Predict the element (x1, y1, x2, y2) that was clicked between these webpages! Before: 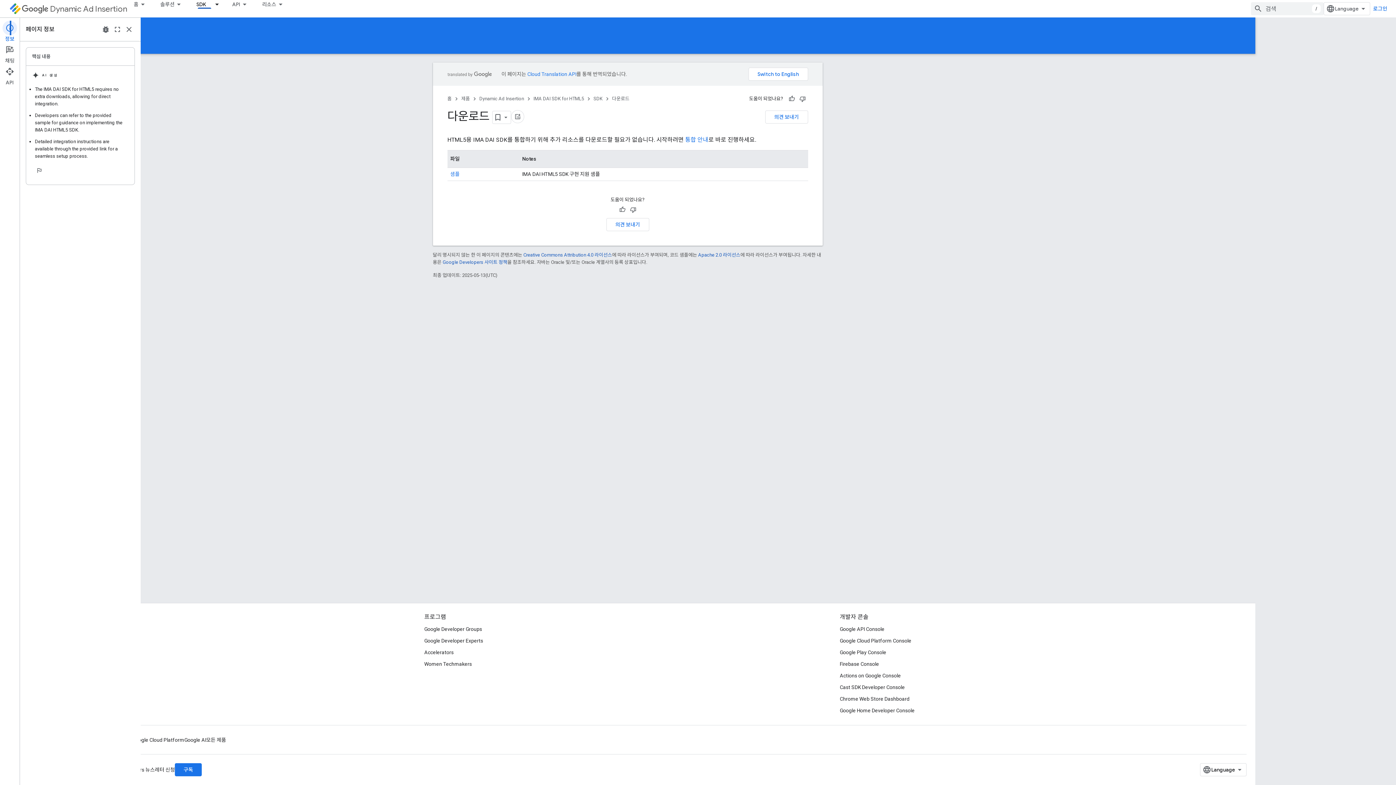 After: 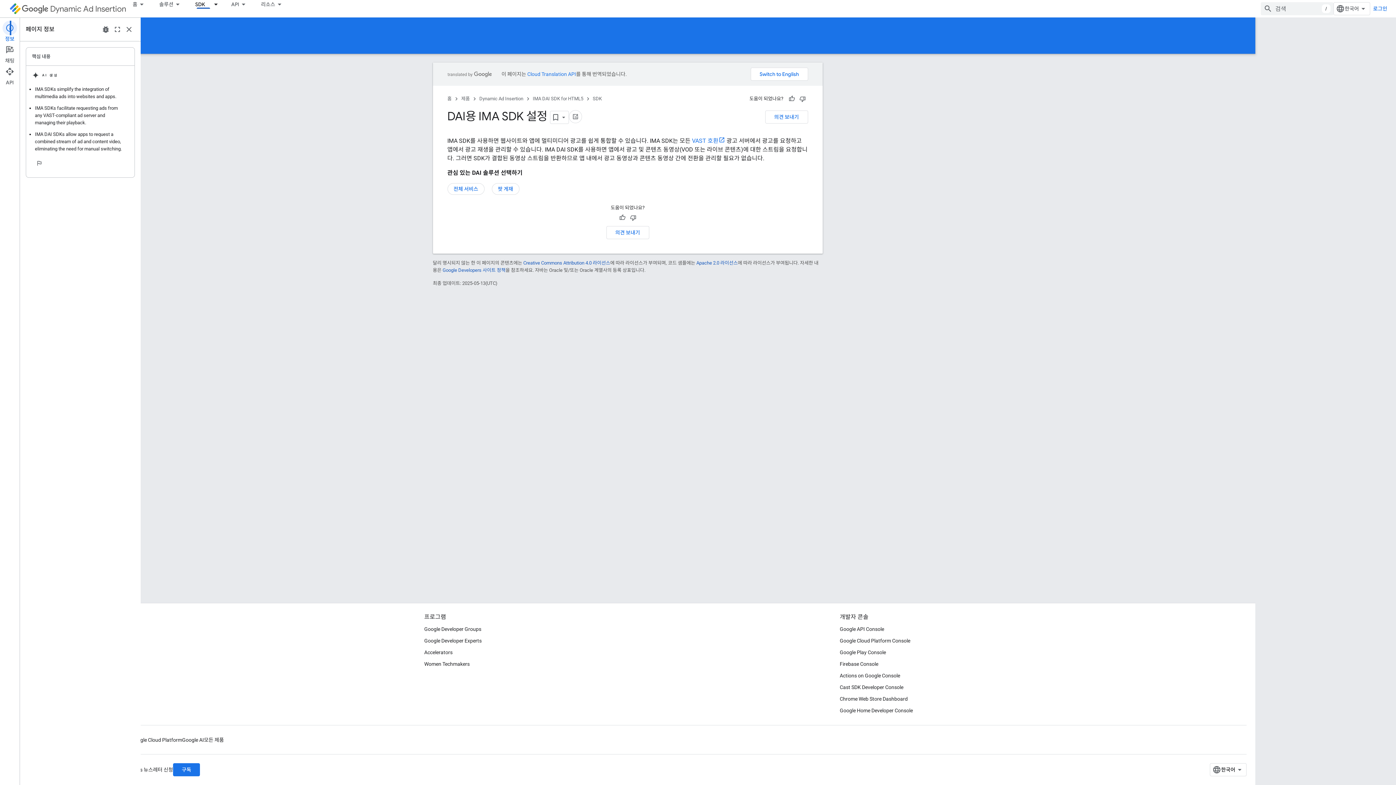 Action: bbox: (533, 94, 584, 103) label: IMA DAI SDK for HTML5